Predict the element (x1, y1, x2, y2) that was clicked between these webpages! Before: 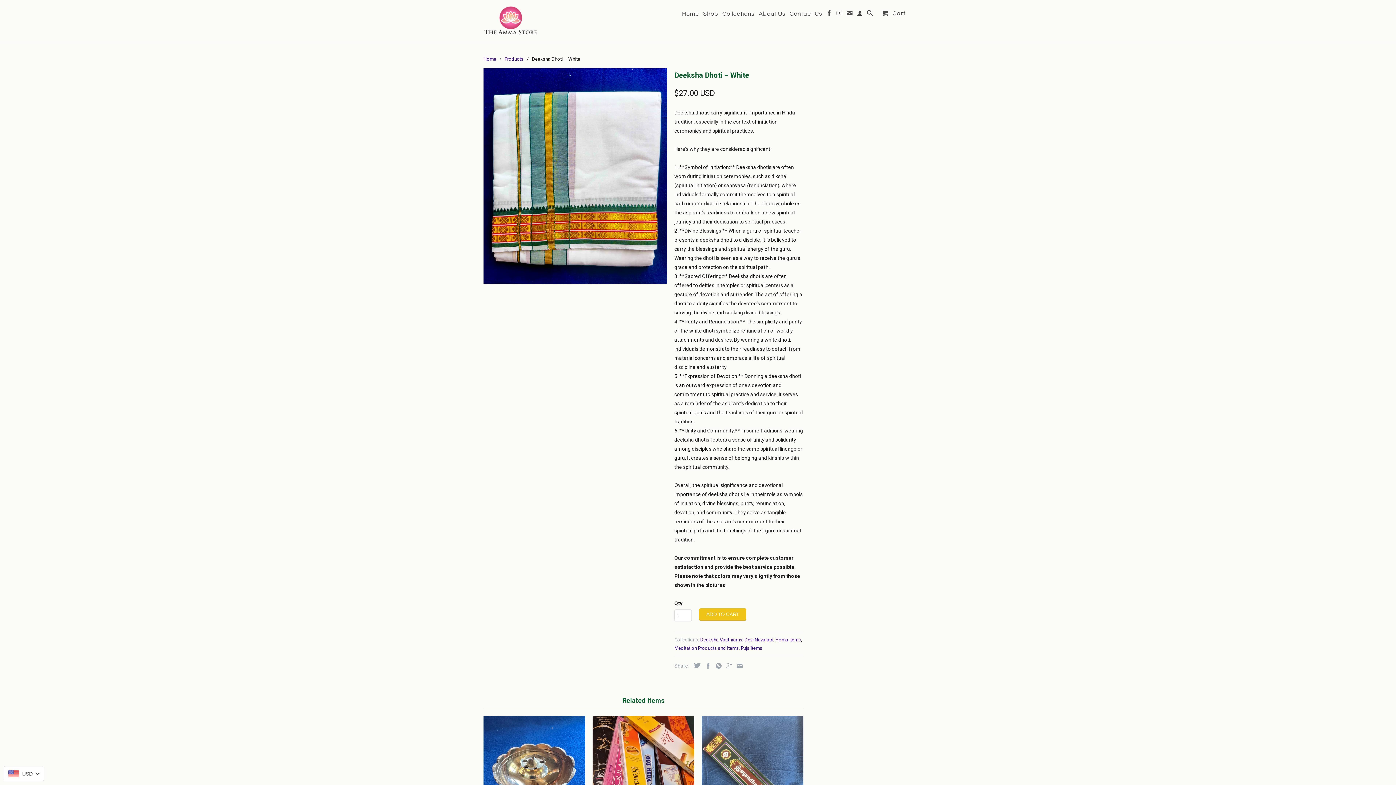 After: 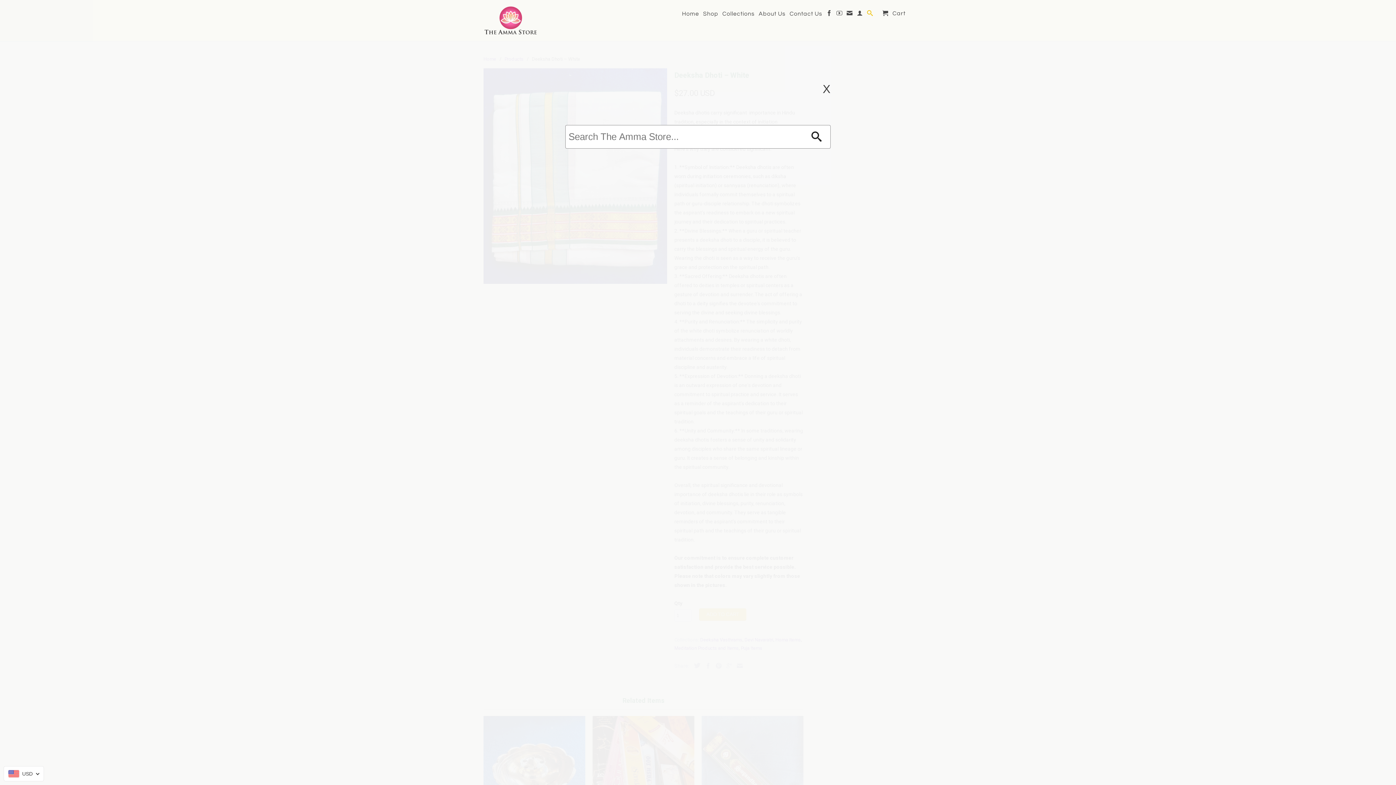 Action: bbox: (867, 10, 873, 18)